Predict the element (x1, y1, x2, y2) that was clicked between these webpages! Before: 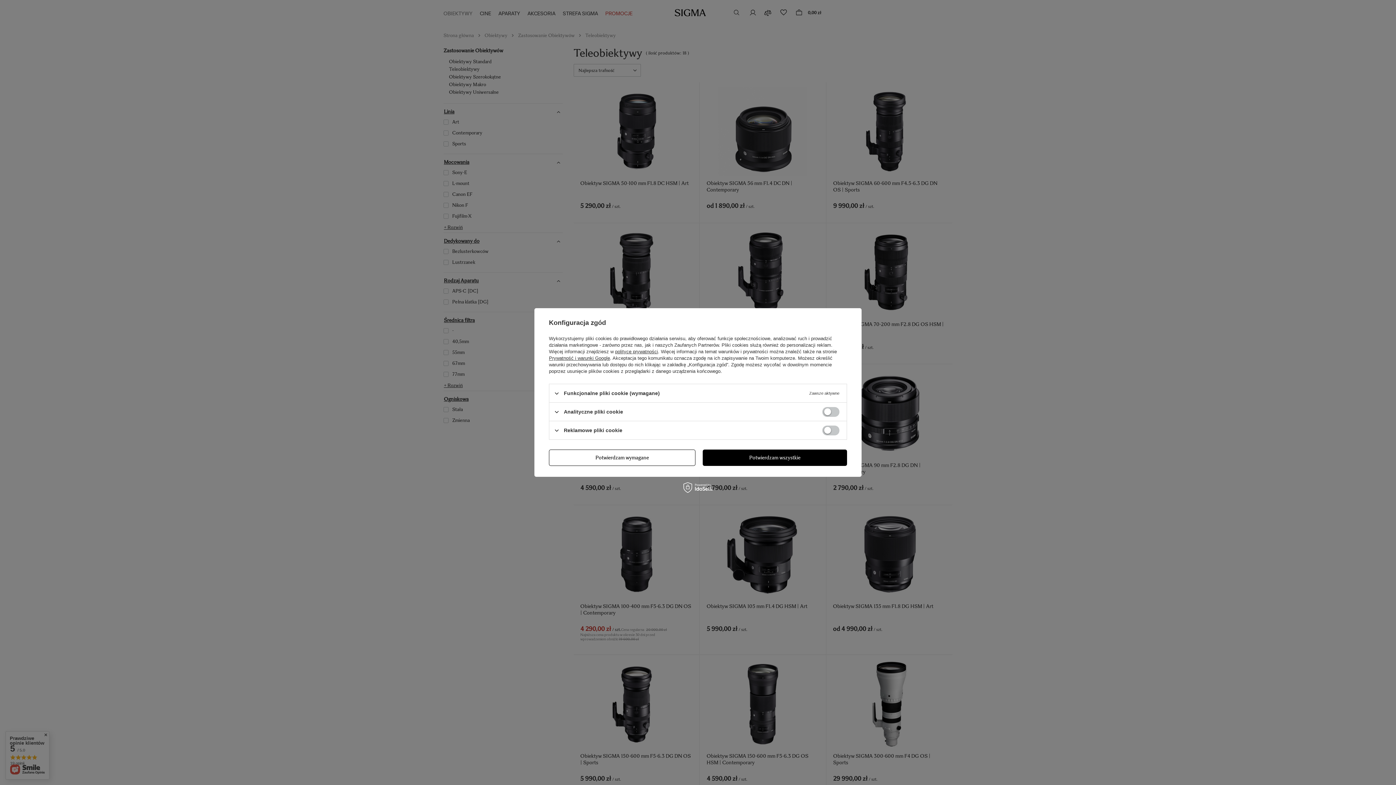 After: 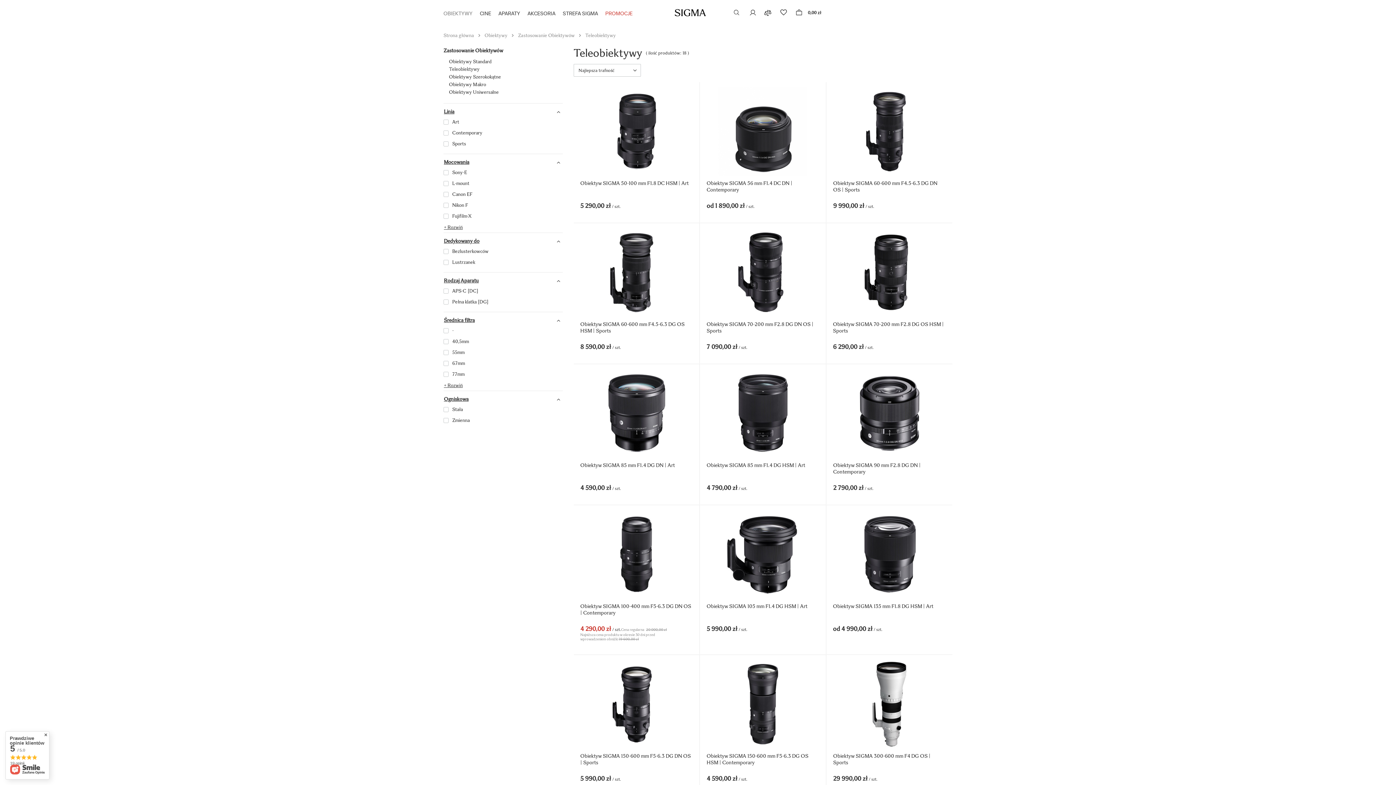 Action: label: Potwierdzam wymagane bbox: (549, 449, 695, 466)